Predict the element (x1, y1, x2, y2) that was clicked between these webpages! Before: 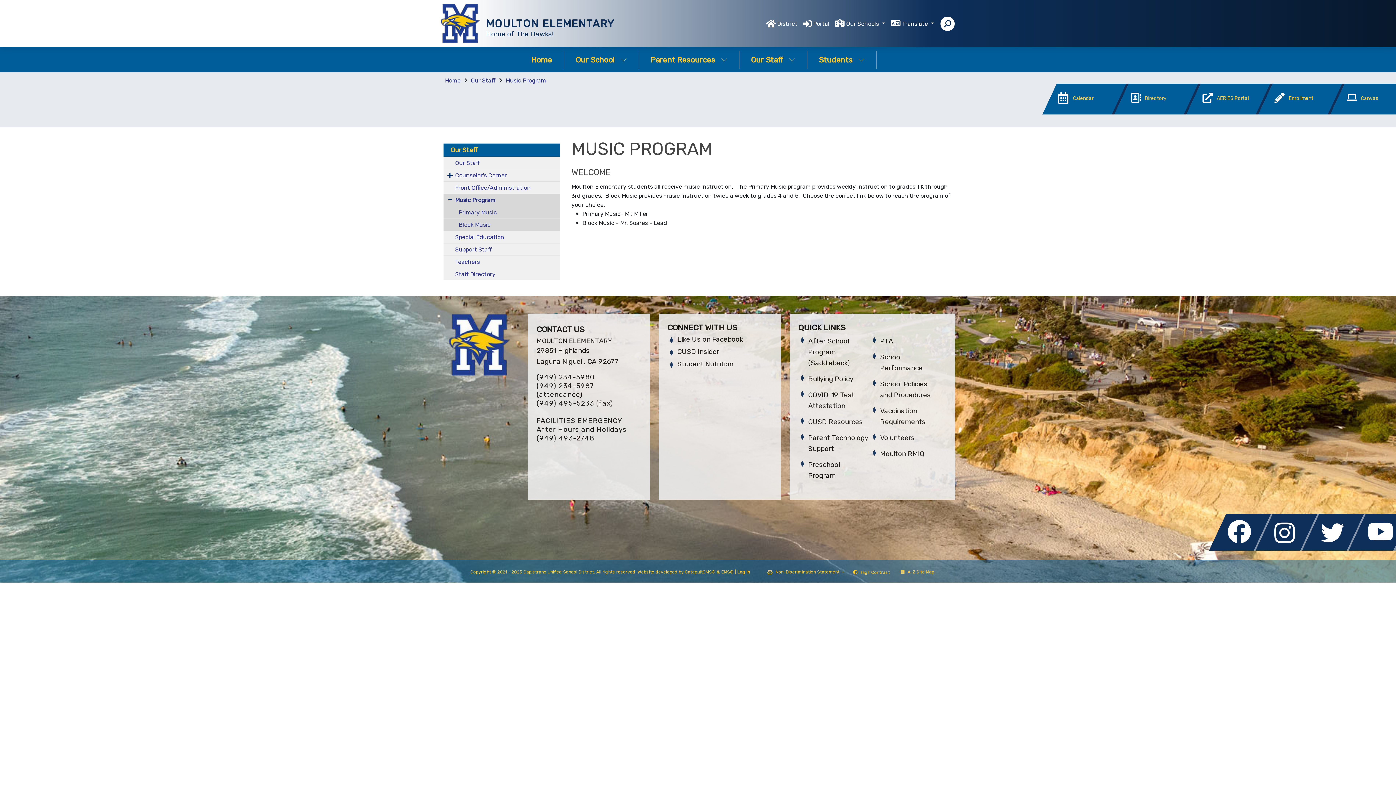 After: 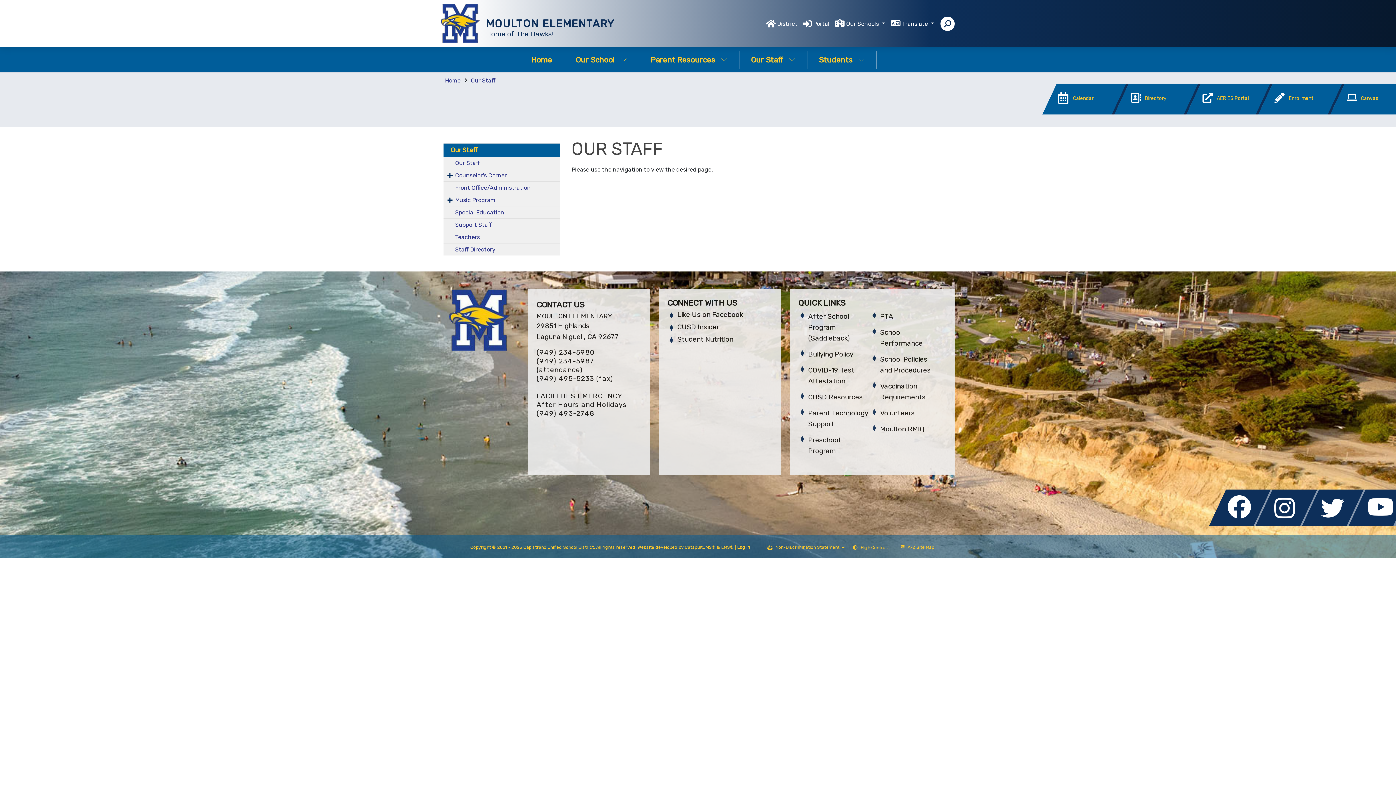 Action: bbox: (443, 143, 560, 156) label: Our Staff